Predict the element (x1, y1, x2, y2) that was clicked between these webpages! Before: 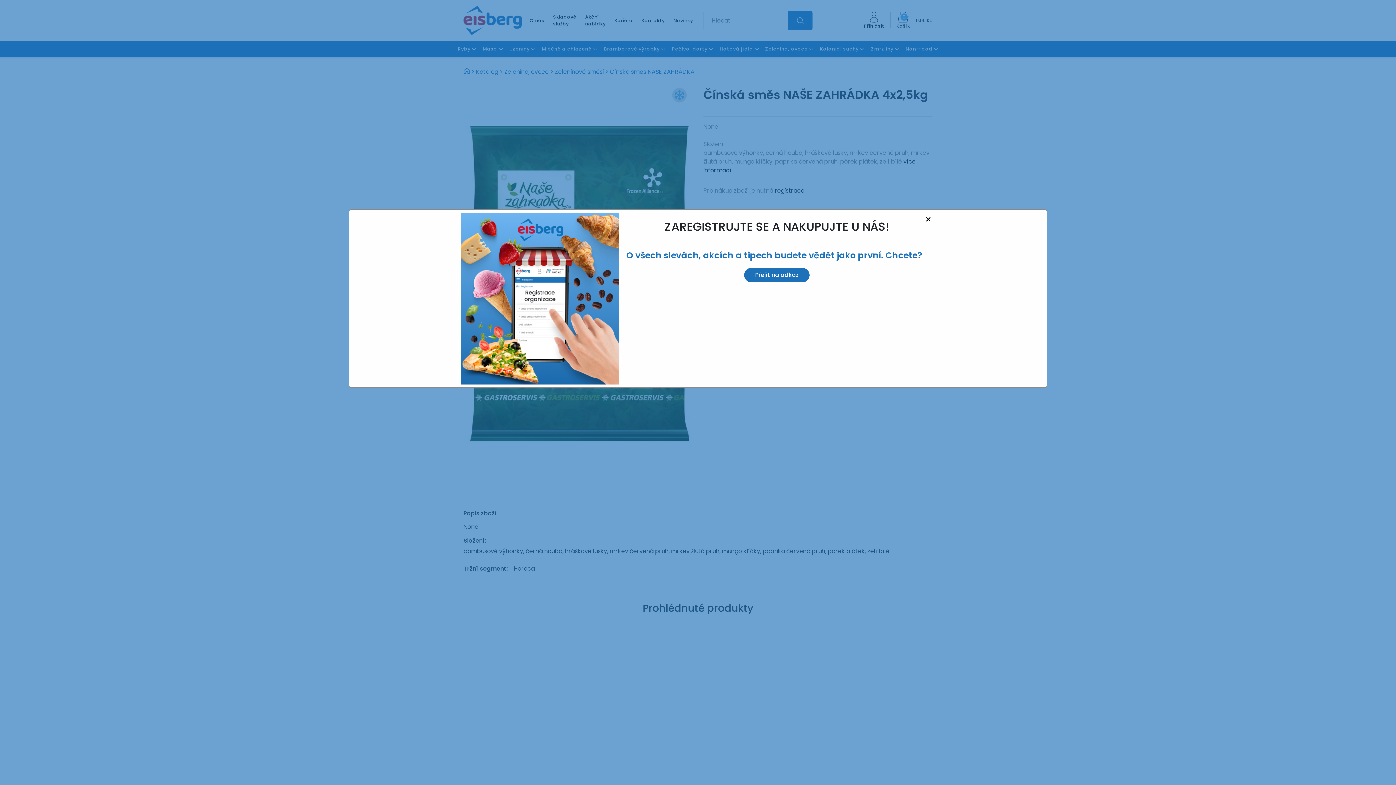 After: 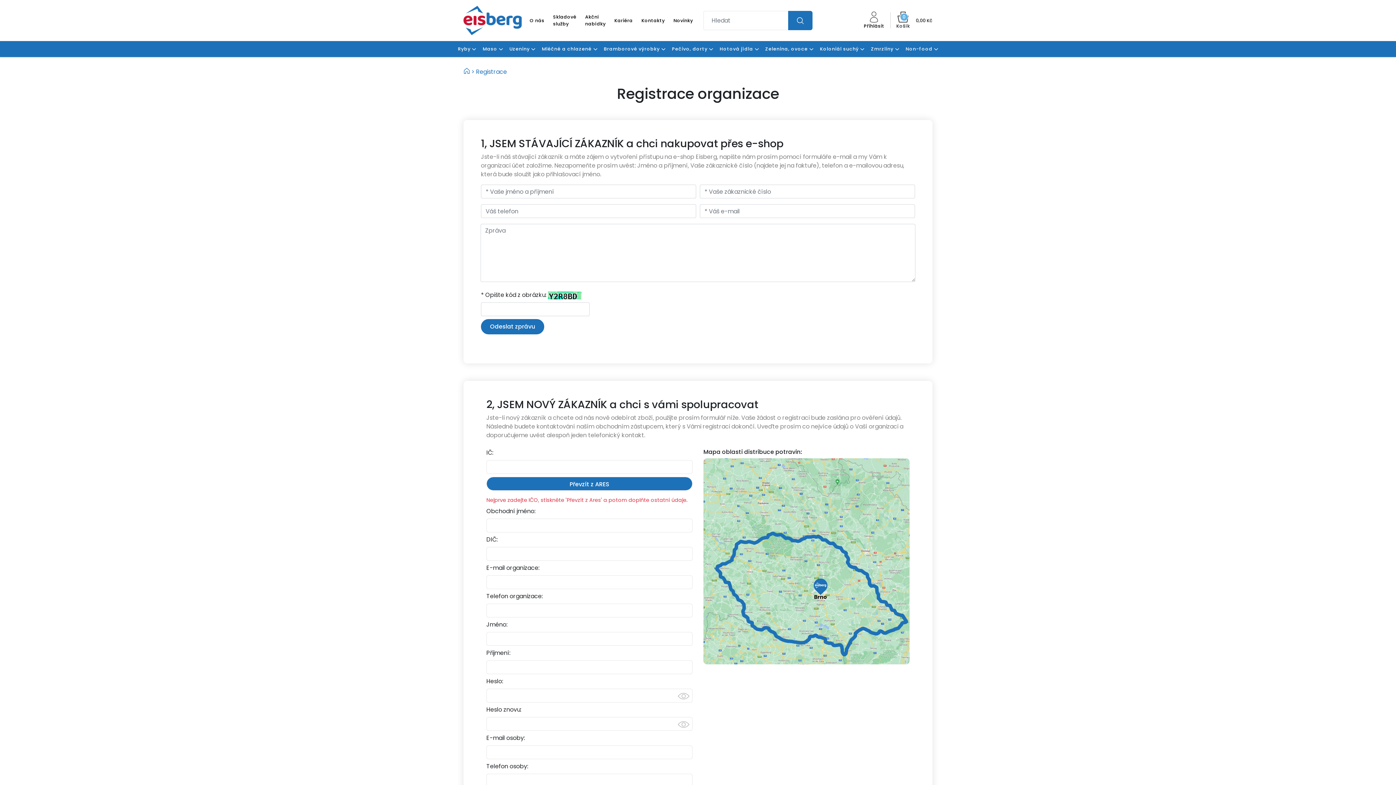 Action: label: Přejít na odkaz bbox: (744, 267, 809, 282)